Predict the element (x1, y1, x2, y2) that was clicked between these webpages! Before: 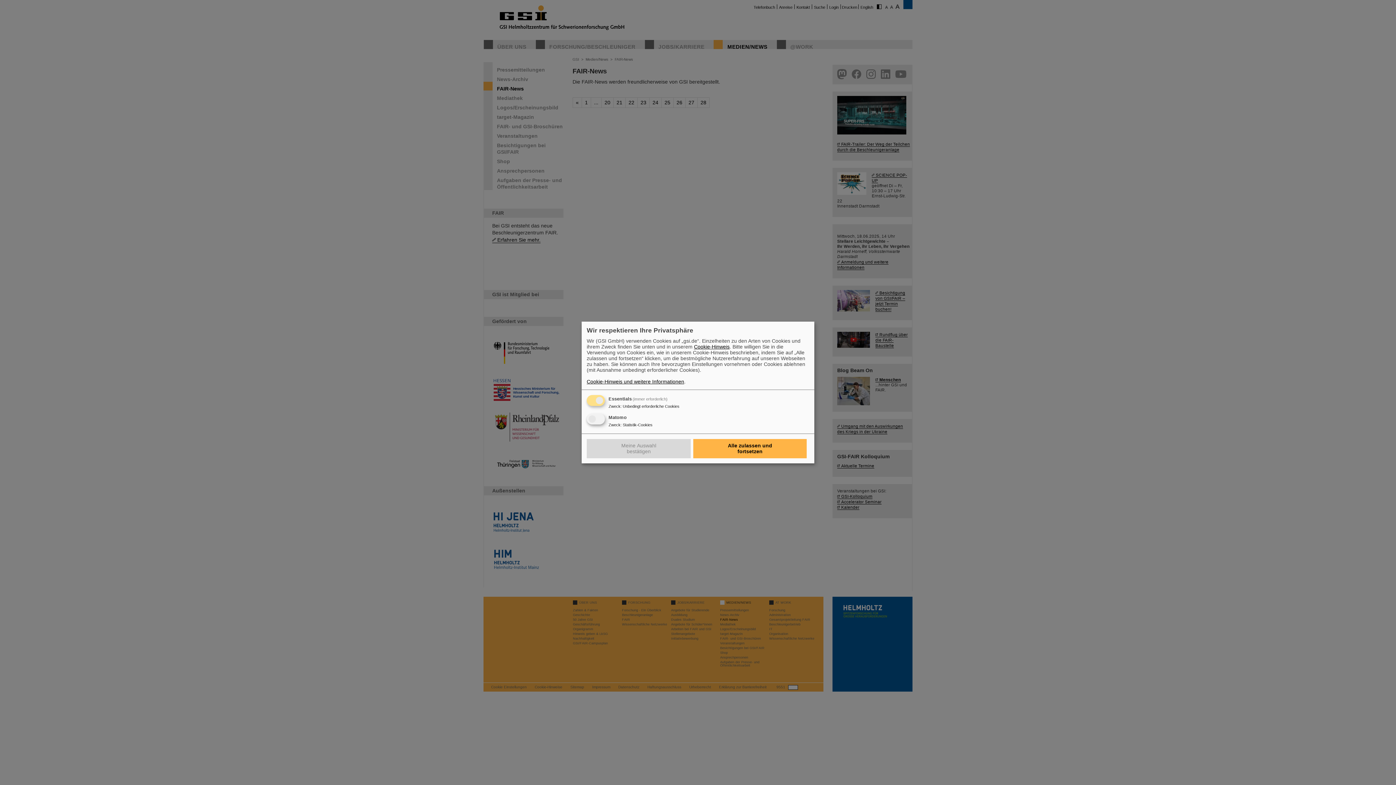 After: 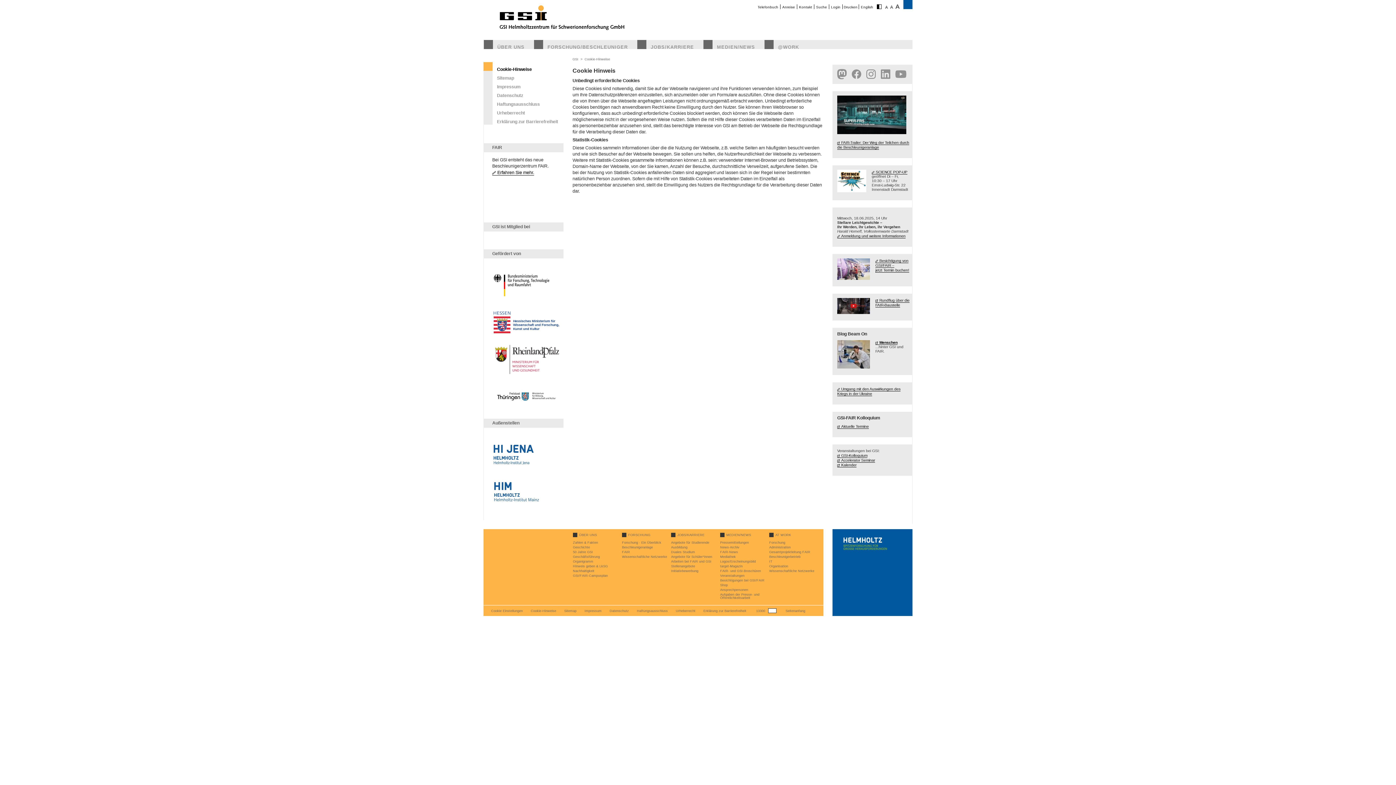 Action: bbox: (694, 344, 729, 349) label: Cookie-Hinweis